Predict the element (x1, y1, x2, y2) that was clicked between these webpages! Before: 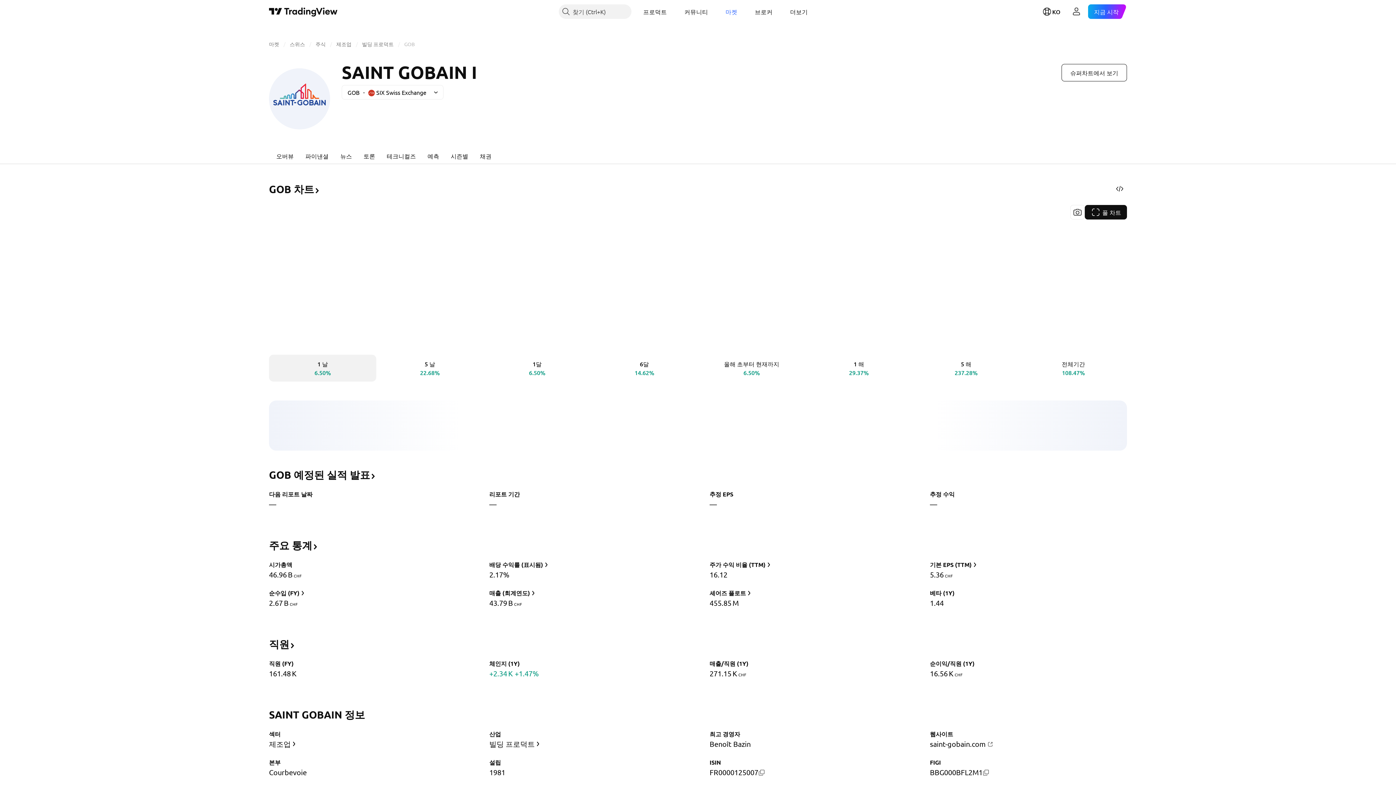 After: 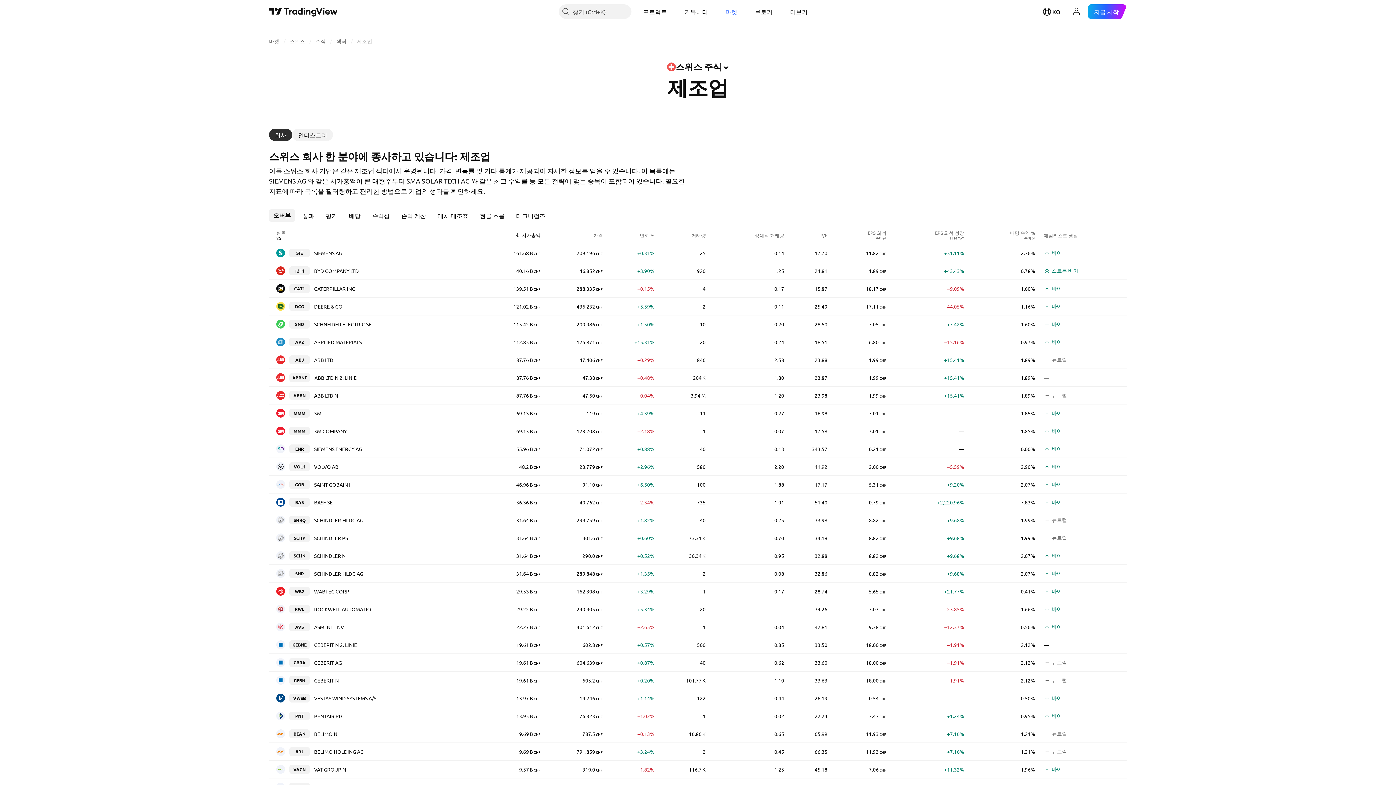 Action: label: 제조업 bbox: (268, 738, 298, 750)